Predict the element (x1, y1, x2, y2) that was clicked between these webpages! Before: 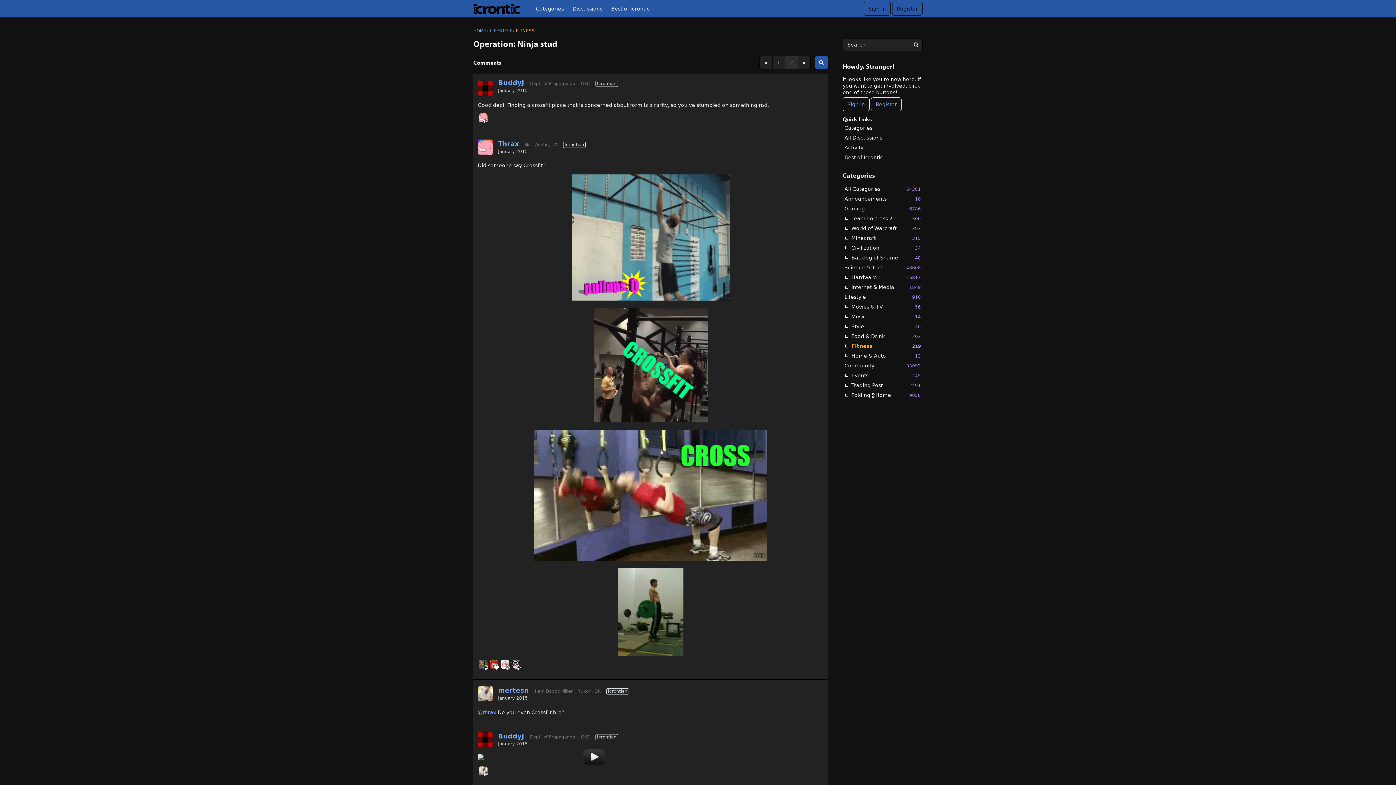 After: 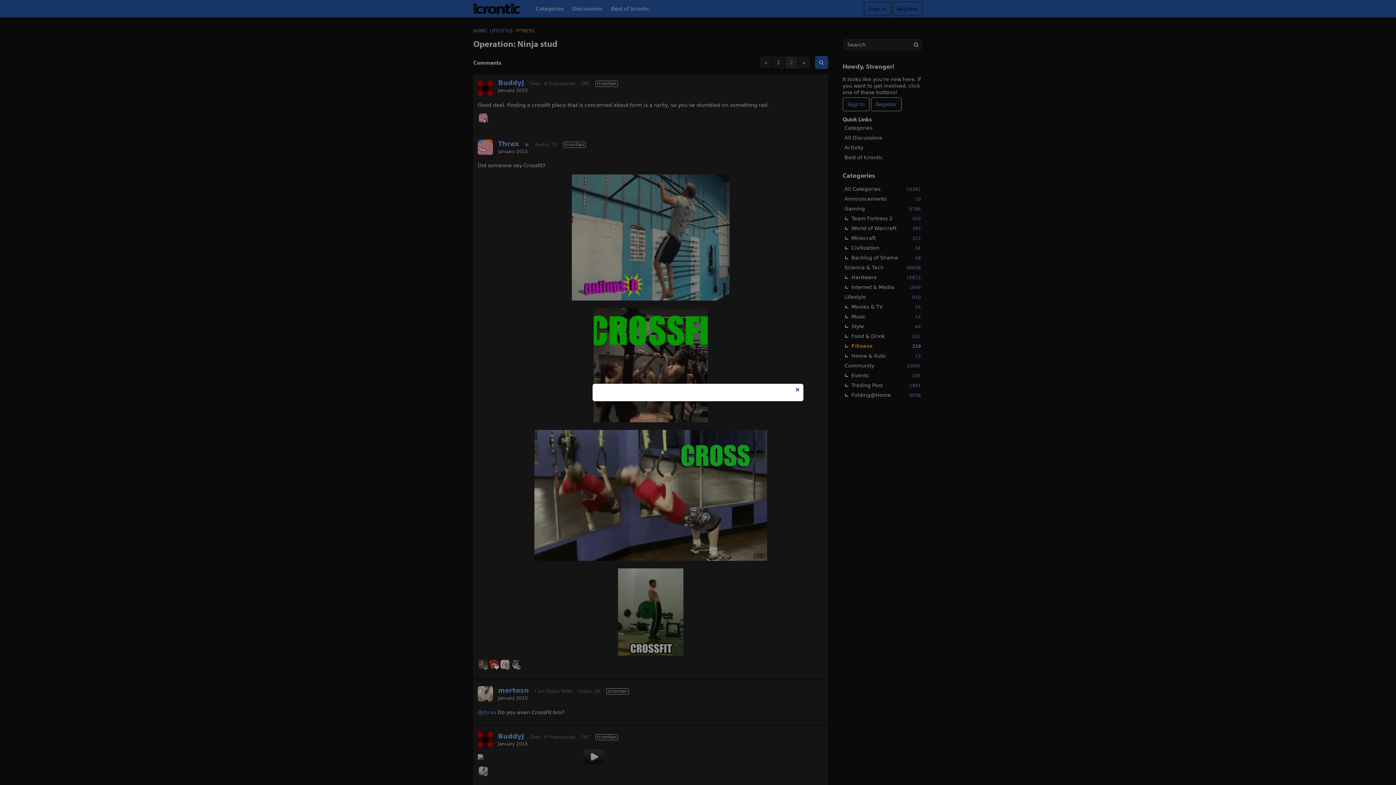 Action: label: Sign In bbox: (864, 1, 890, 15)